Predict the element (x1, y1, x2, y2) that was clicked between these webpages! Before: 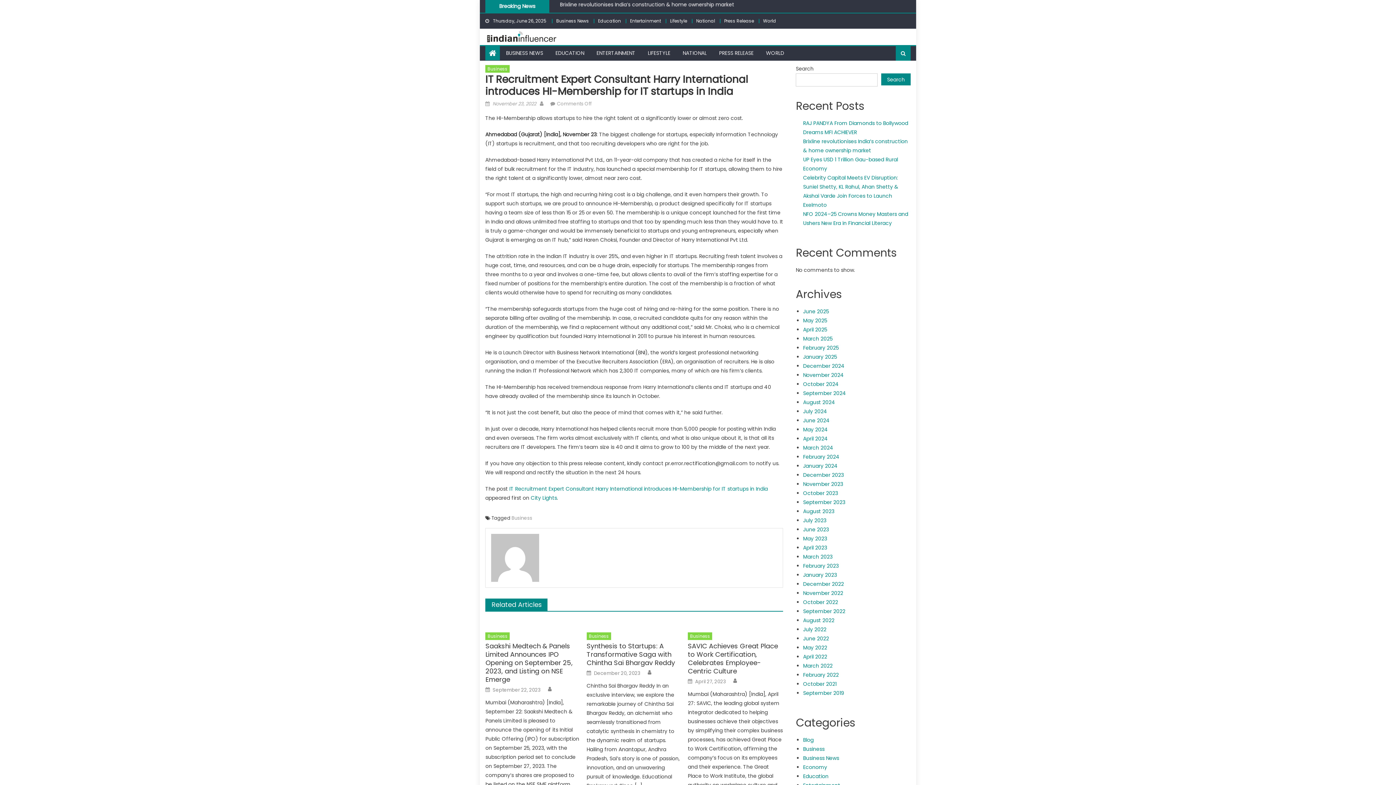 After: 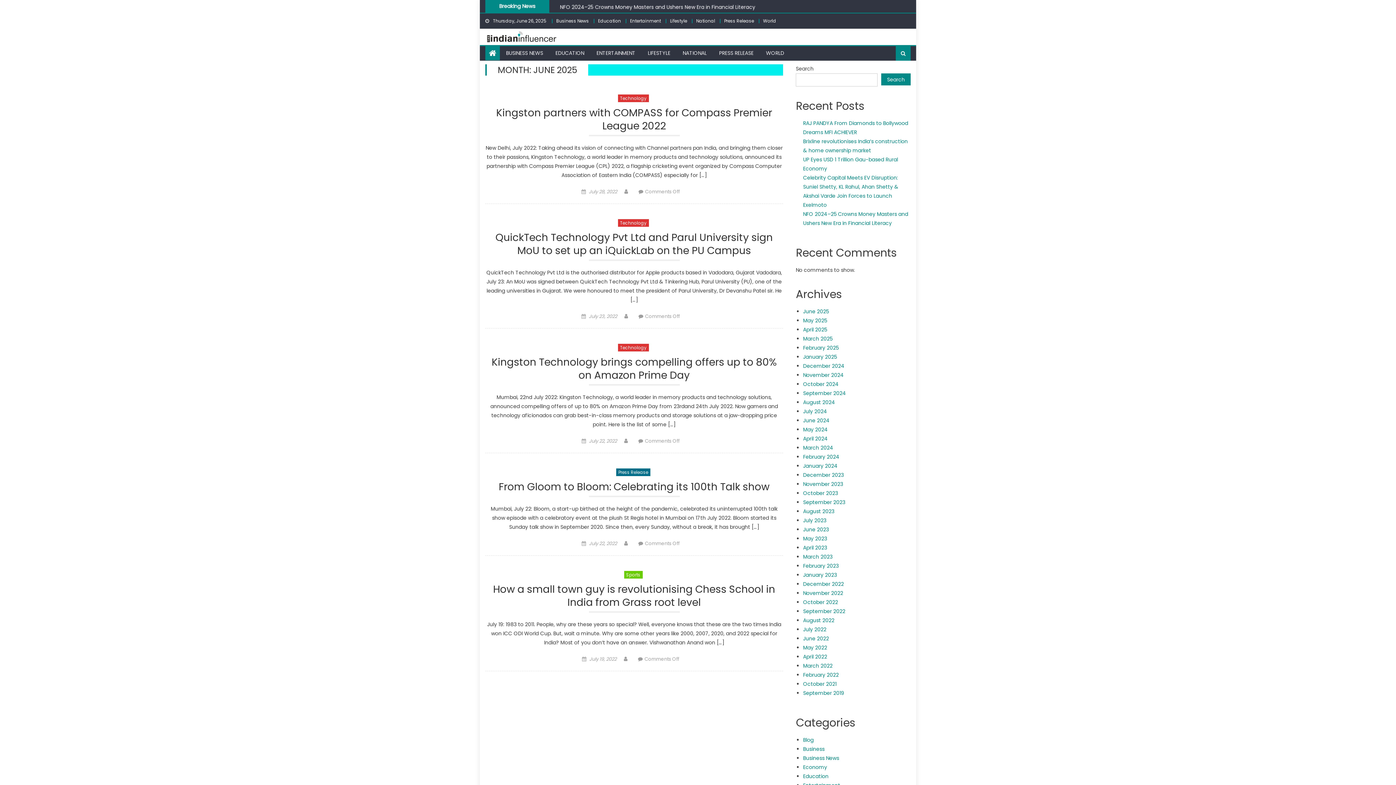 Action: label: July 2022 bbox: (803, 626, 826, 633)